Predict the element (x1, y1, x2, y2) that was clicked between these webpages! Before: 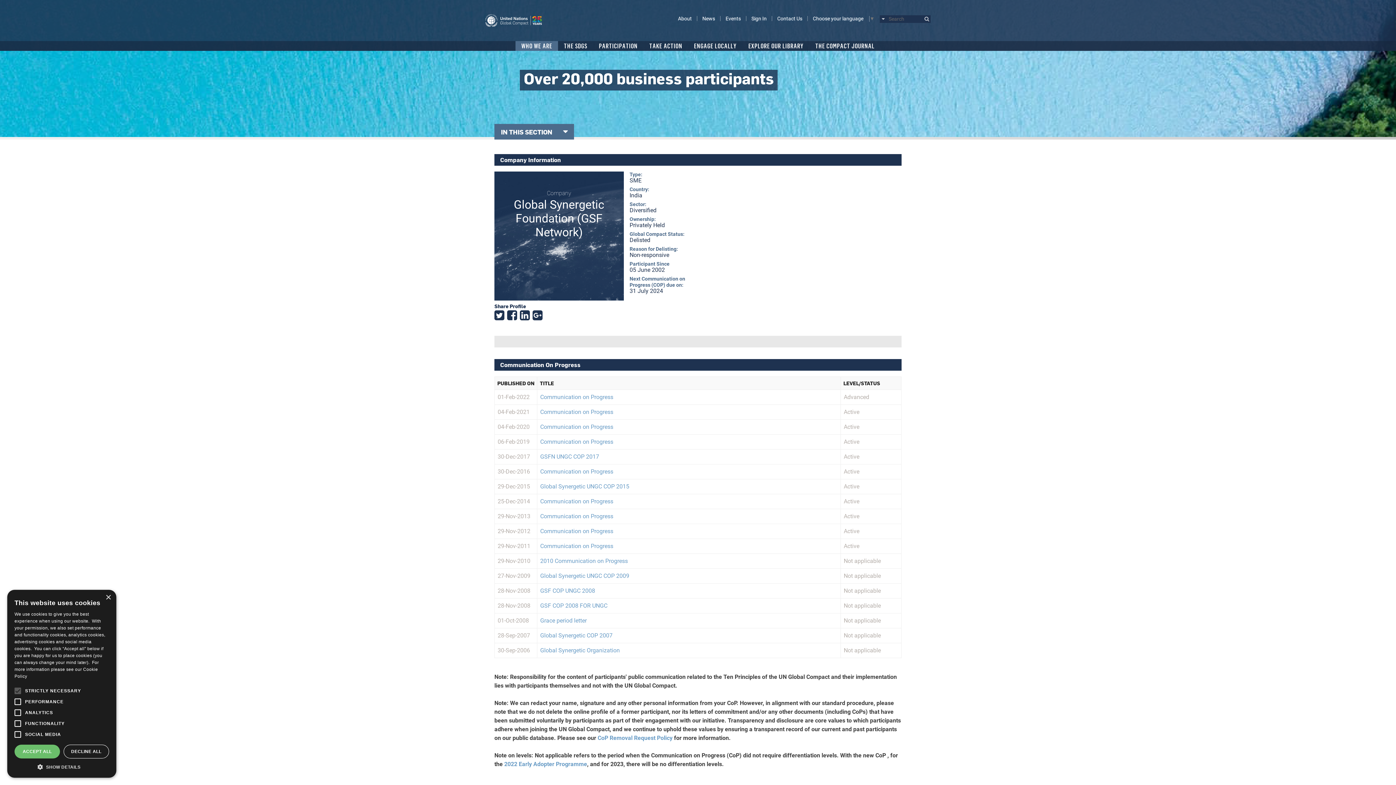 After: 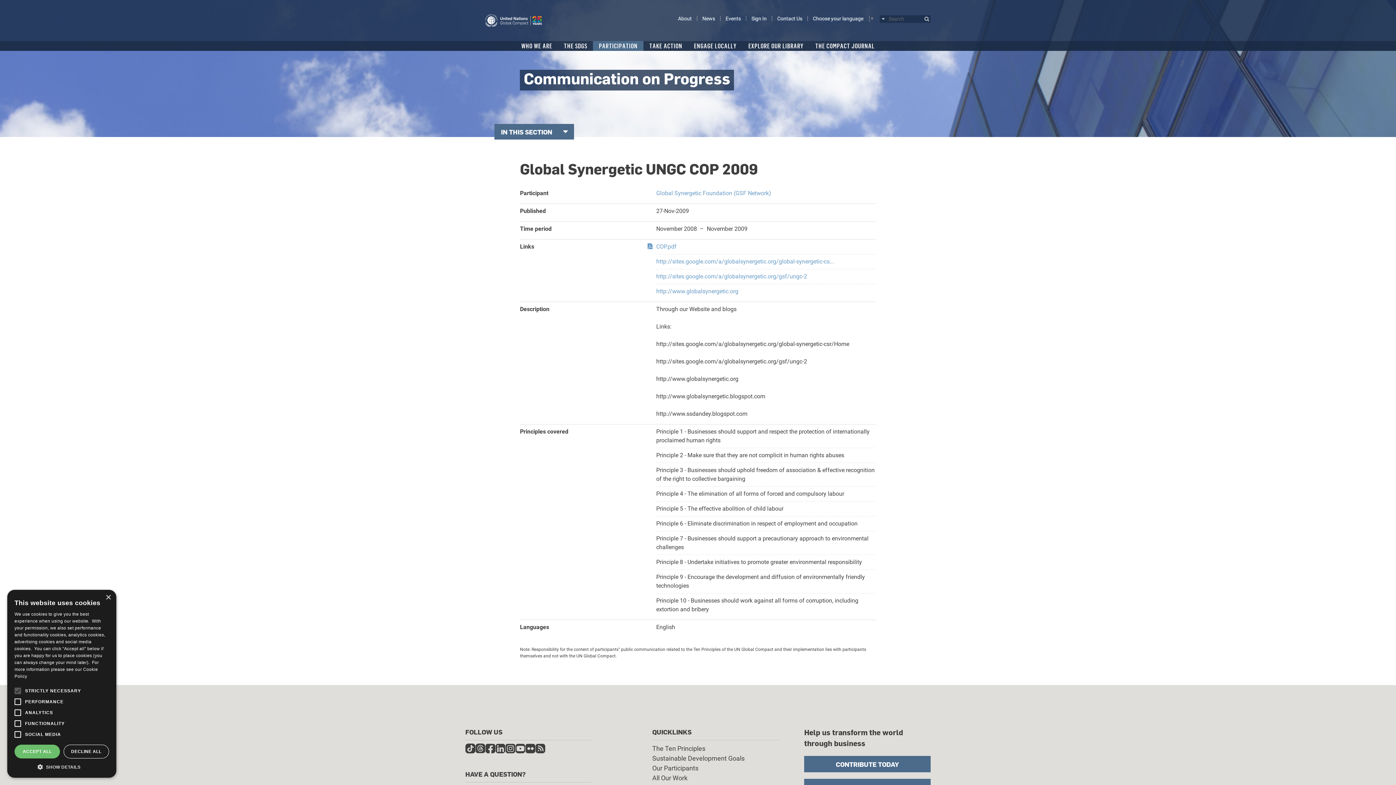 Action: label: Global Synergetic UNGC COP 2009 bbox: (540, 572, 629, 579)